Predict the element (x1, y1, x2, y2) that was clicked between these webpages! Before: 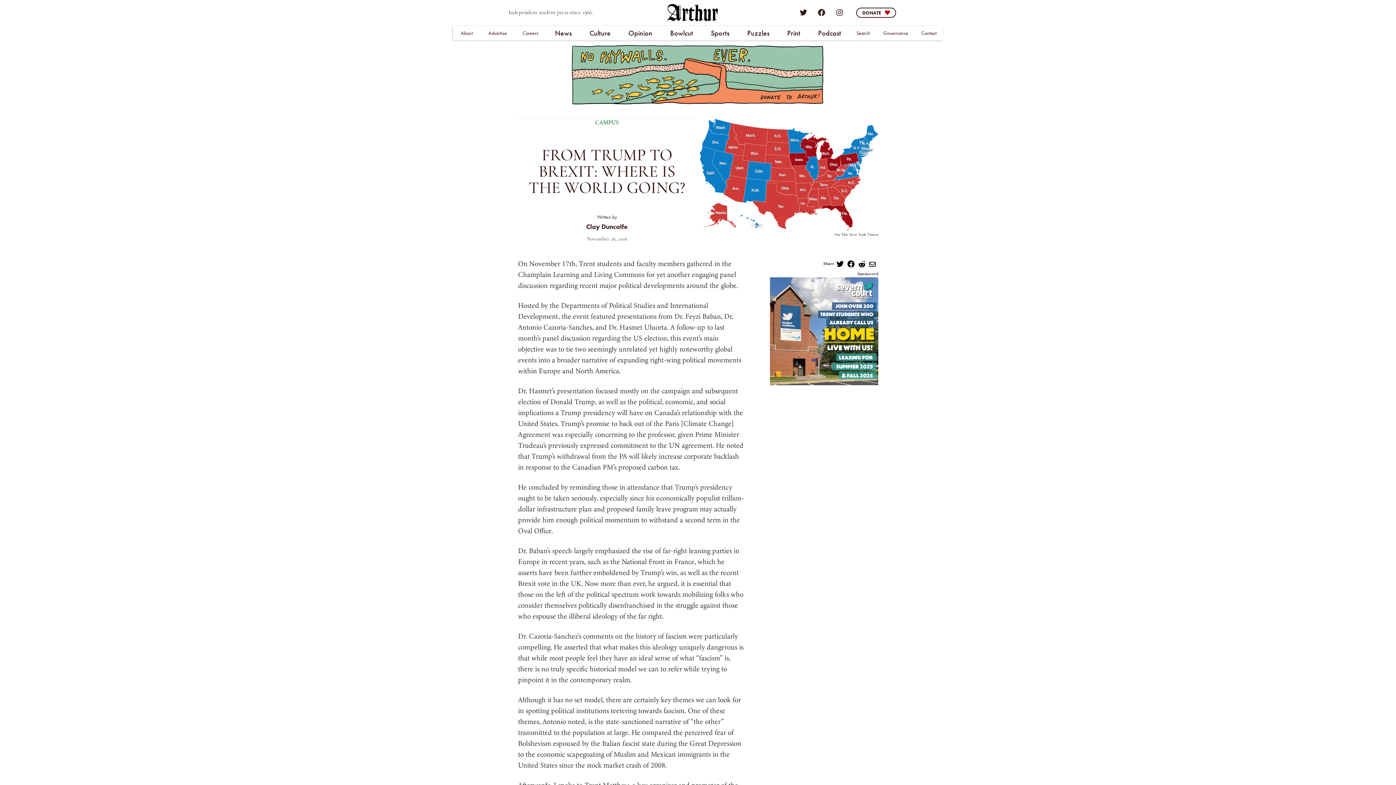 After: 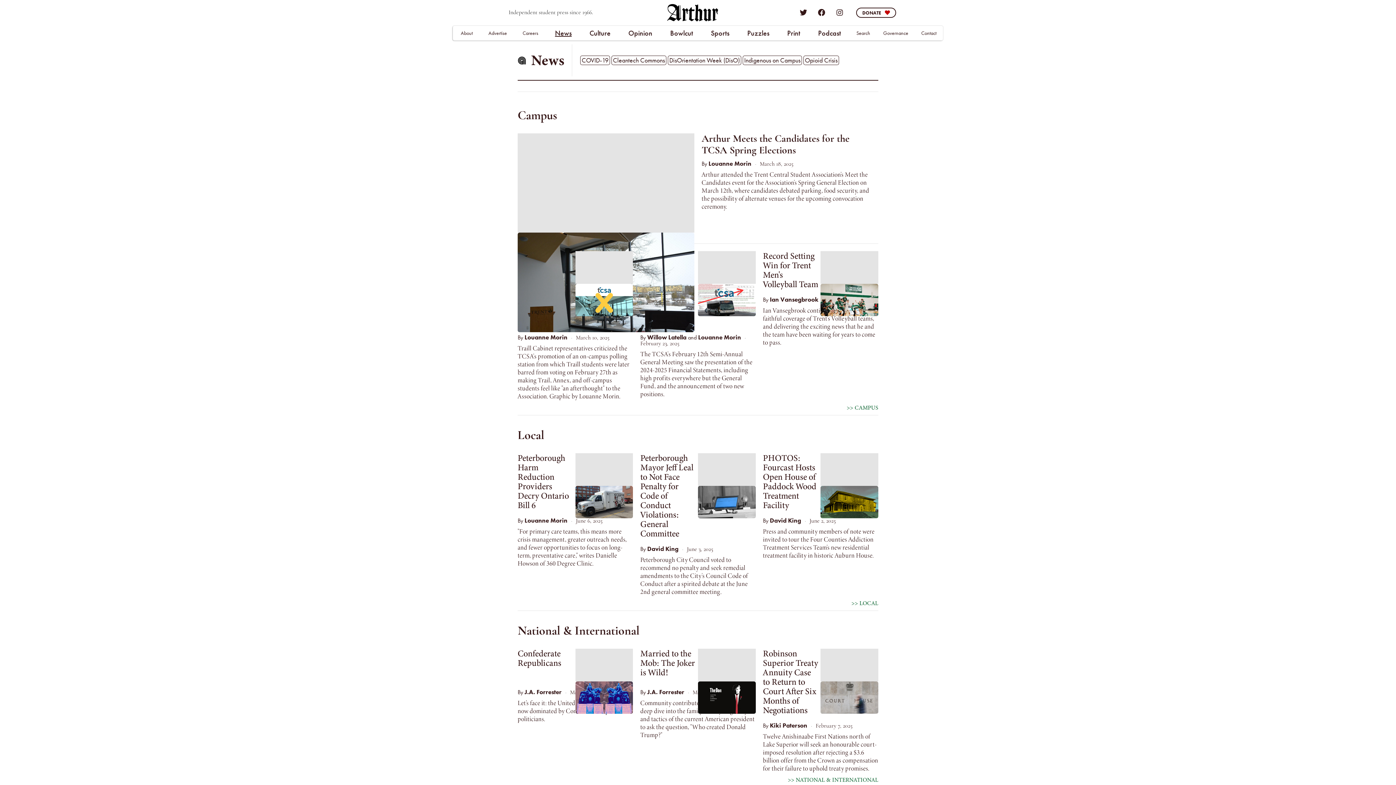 Action: bbox: (554, 27, 572, 38) label: News